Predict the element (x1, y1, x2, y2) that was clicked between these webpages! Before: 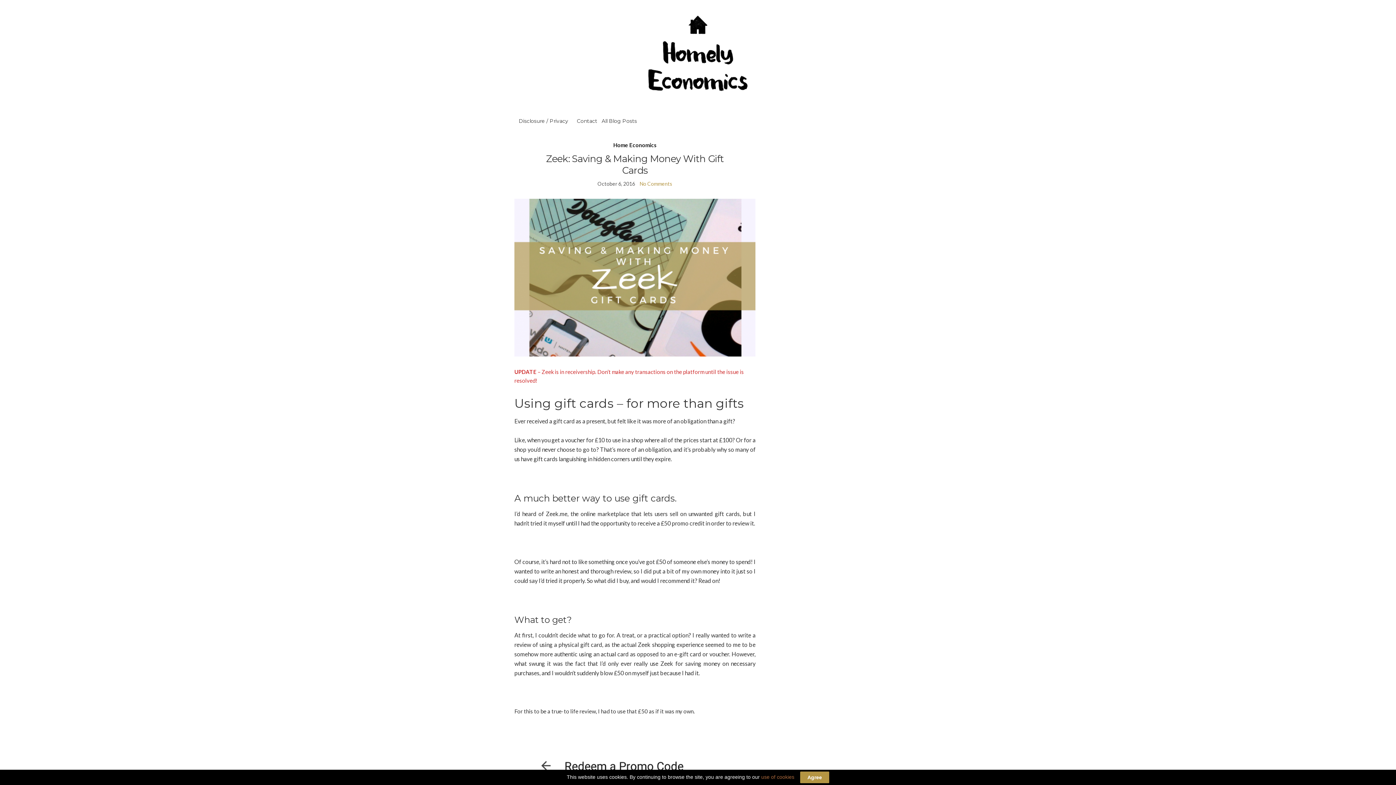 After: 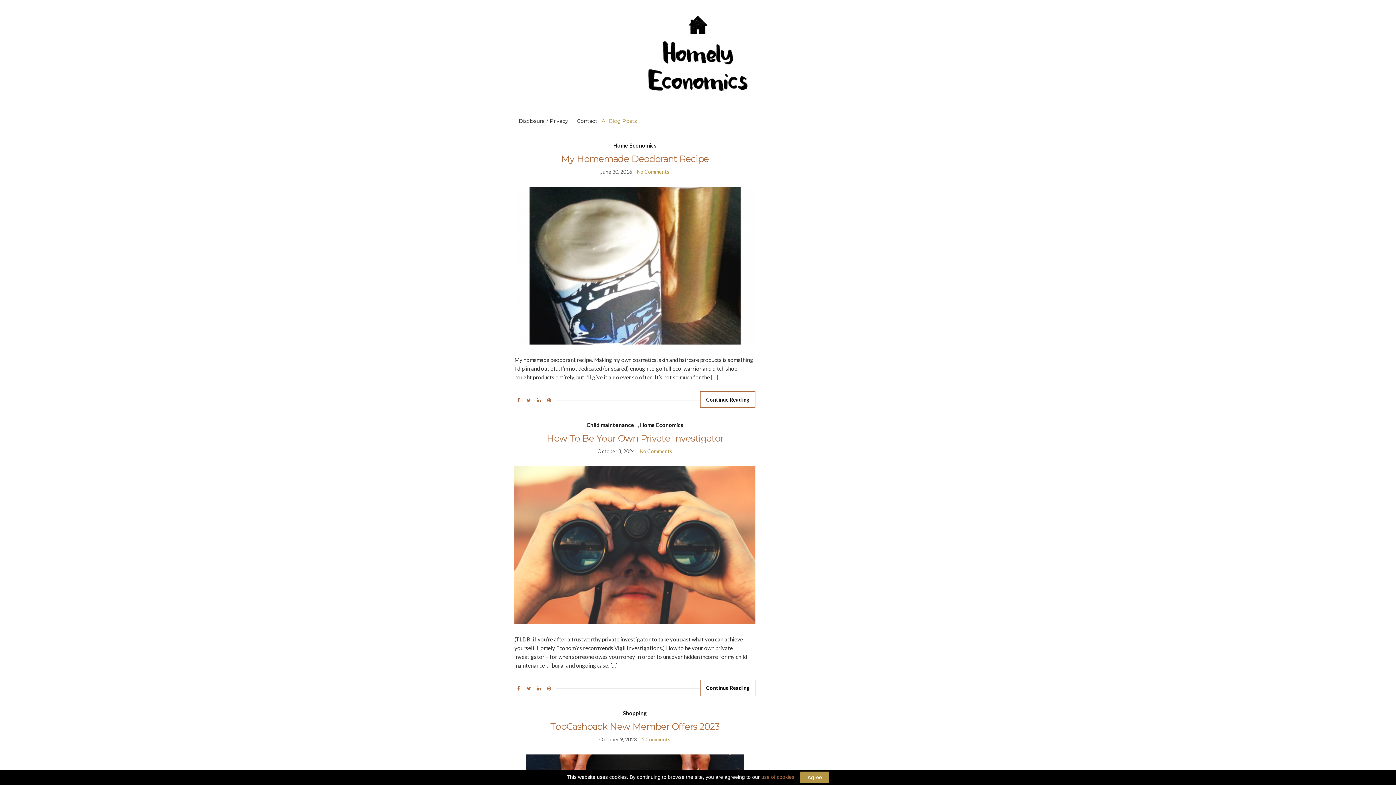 Action: bbox: (525, 10, 870, 96)